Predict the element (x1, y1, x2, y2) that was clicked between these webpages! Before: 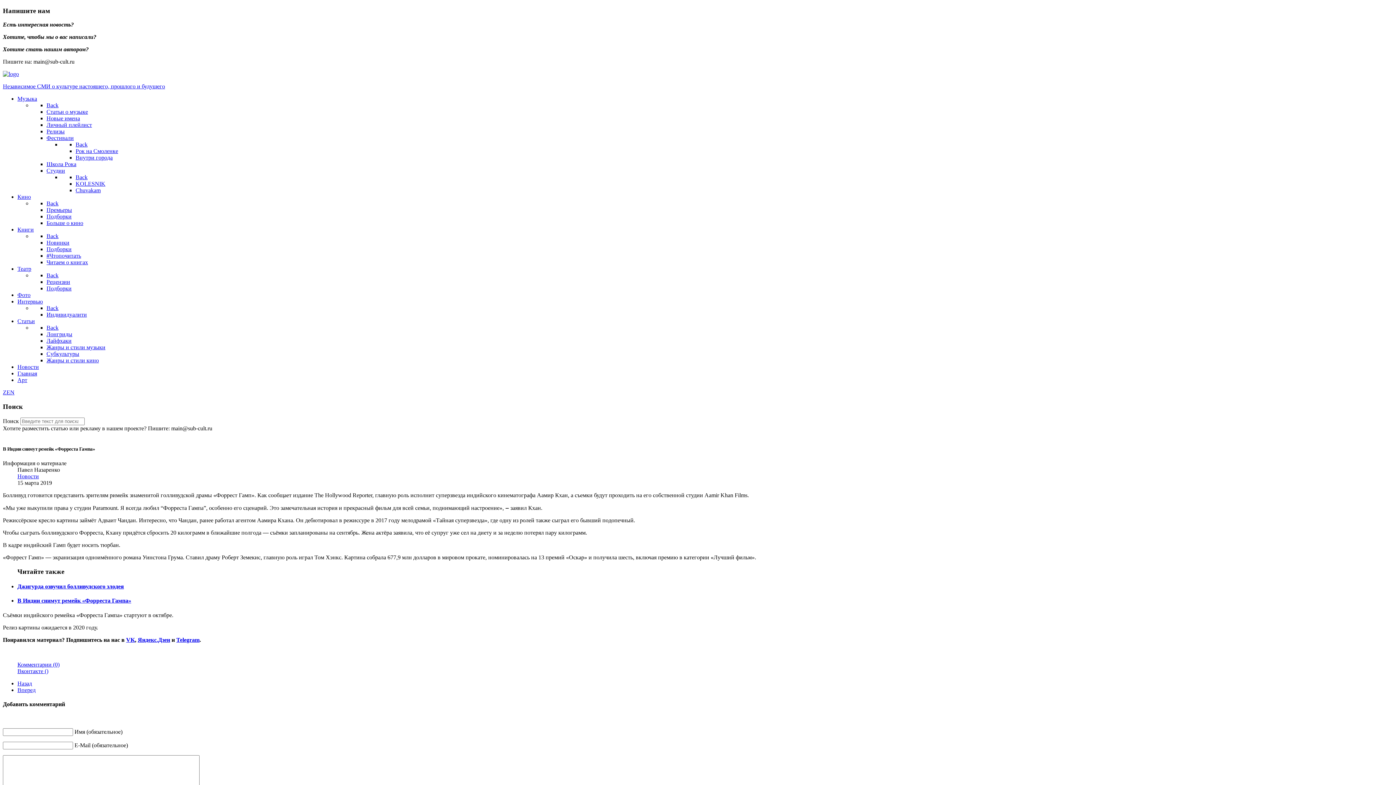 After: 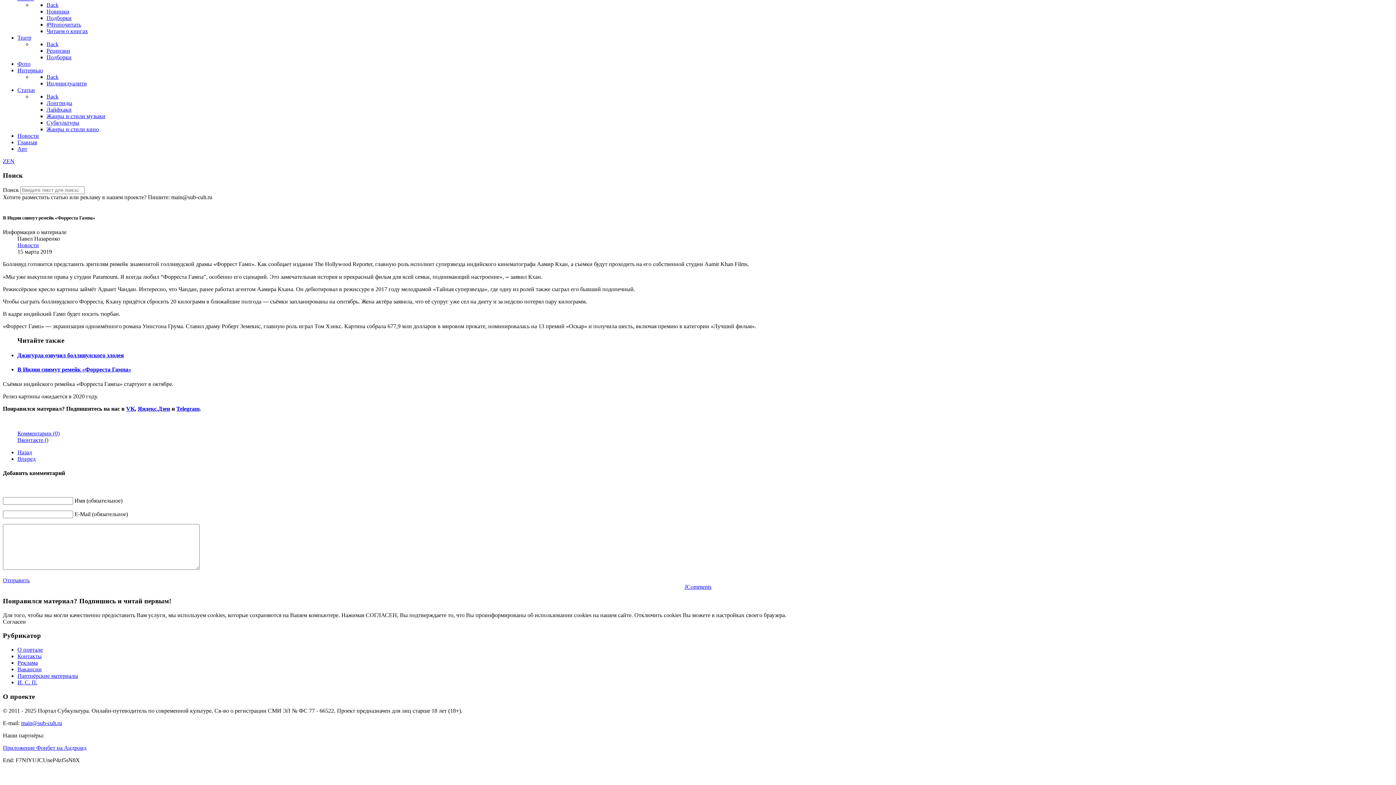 Action: bbox: (17, 661, 59, 667) label: Комментарии (0)